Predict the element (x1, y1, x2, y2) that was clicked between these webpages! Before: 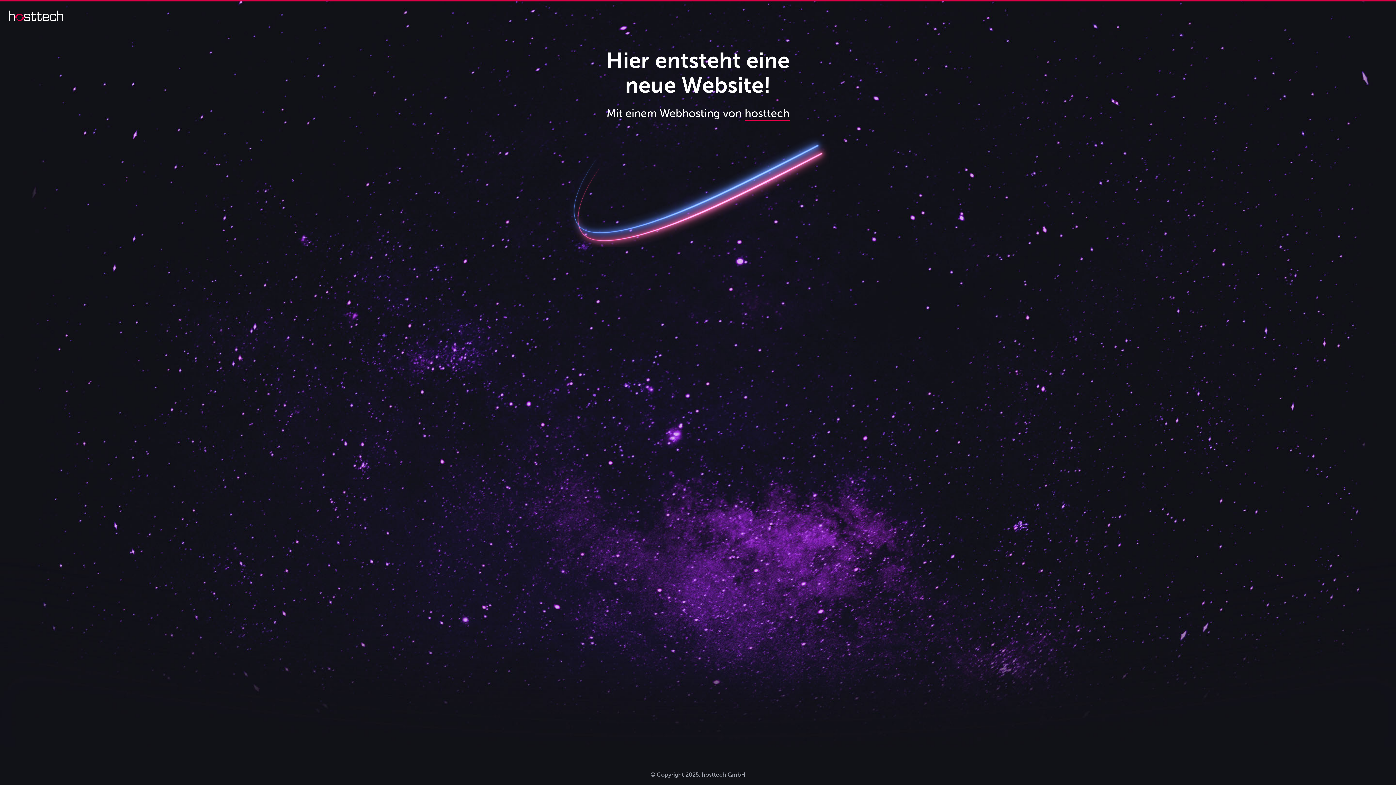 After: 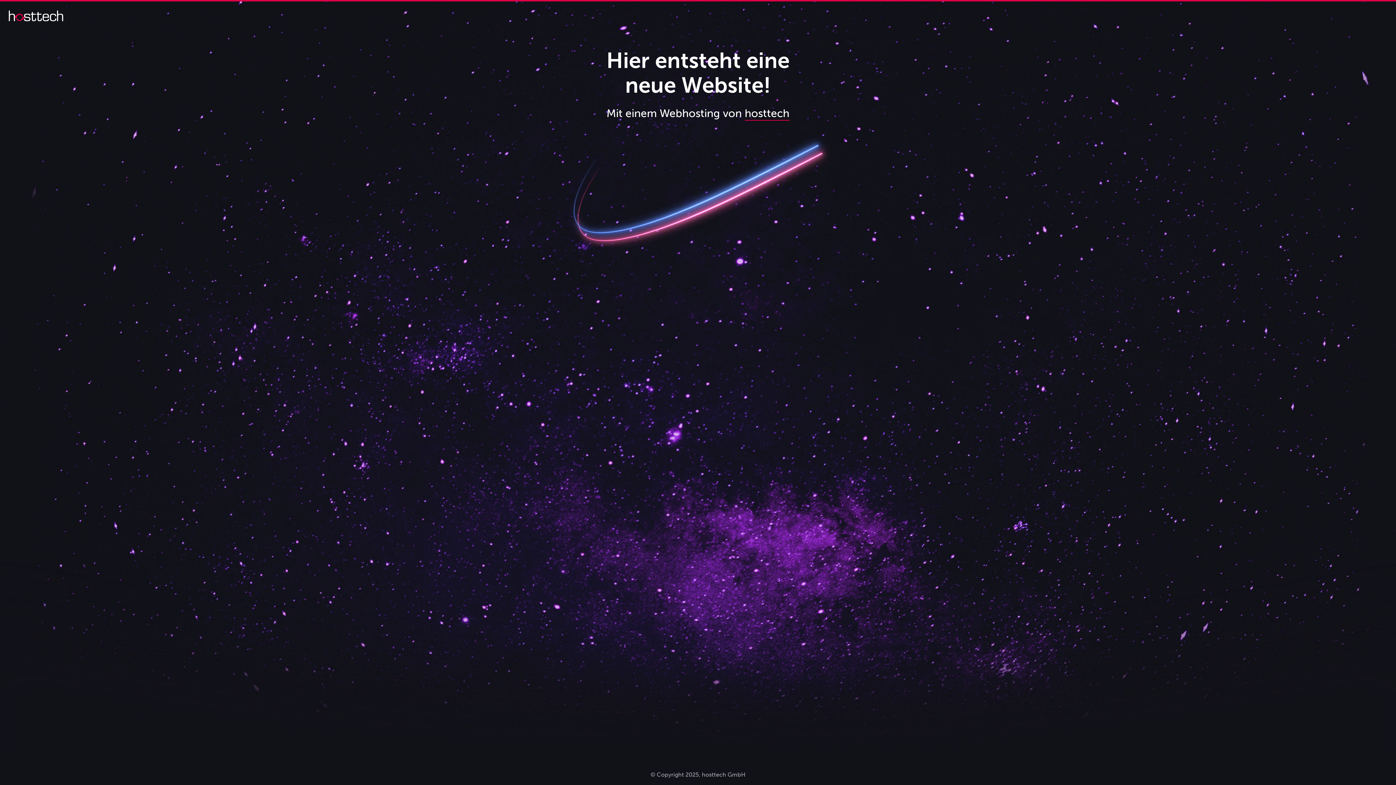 Action: bbox: (8, 16, 63, 22)